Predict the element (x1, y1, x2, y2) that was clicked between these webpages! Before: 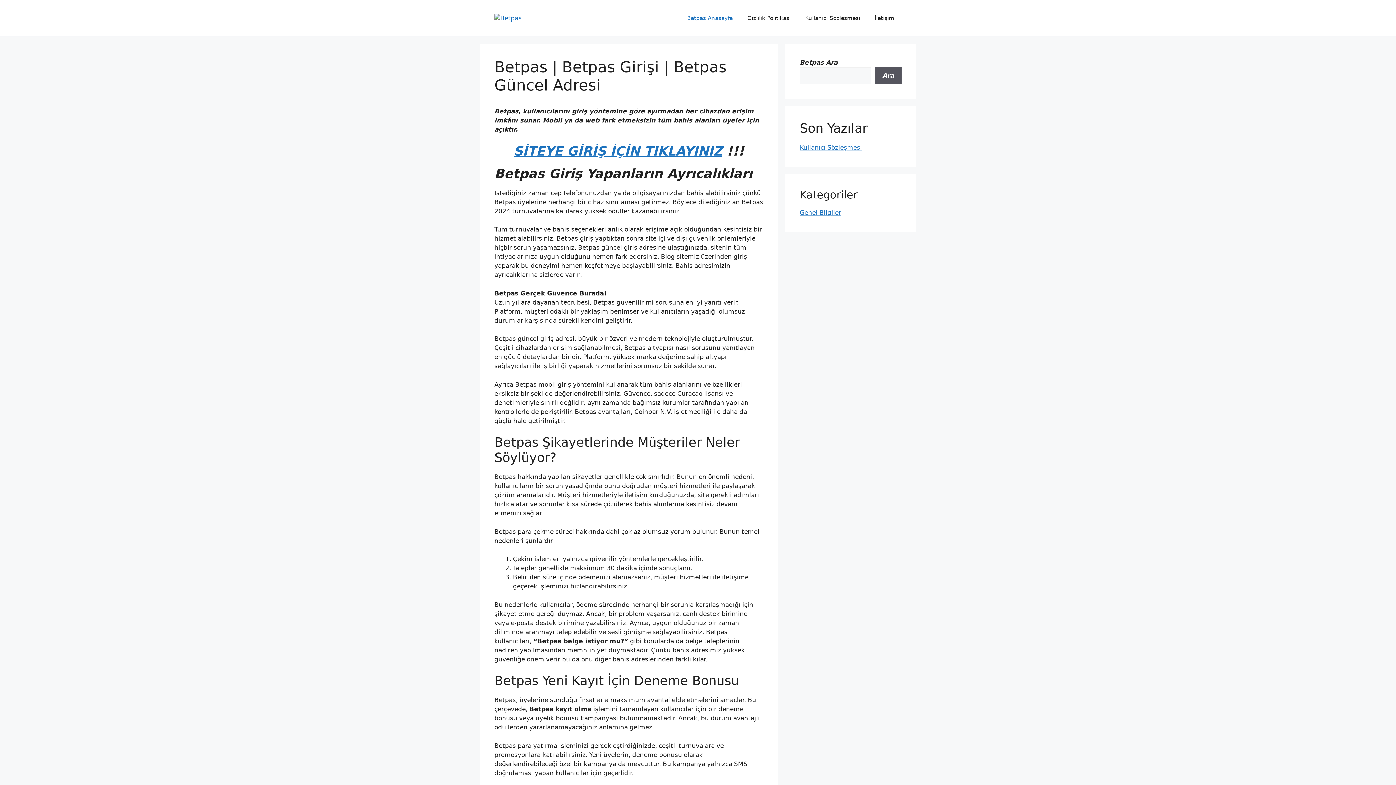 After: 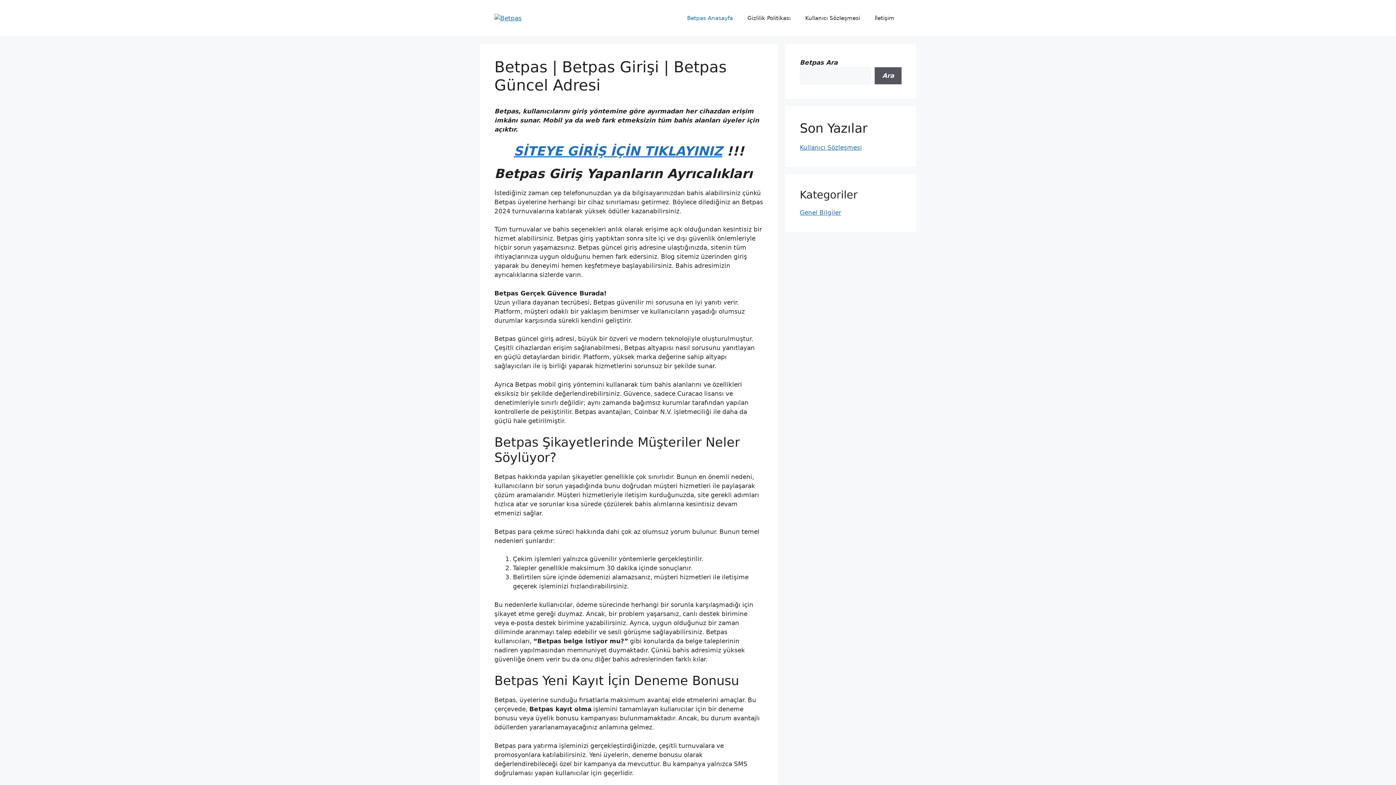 Action: label: Betpas Anasayfa bbox: (680, 7, 740, 29)